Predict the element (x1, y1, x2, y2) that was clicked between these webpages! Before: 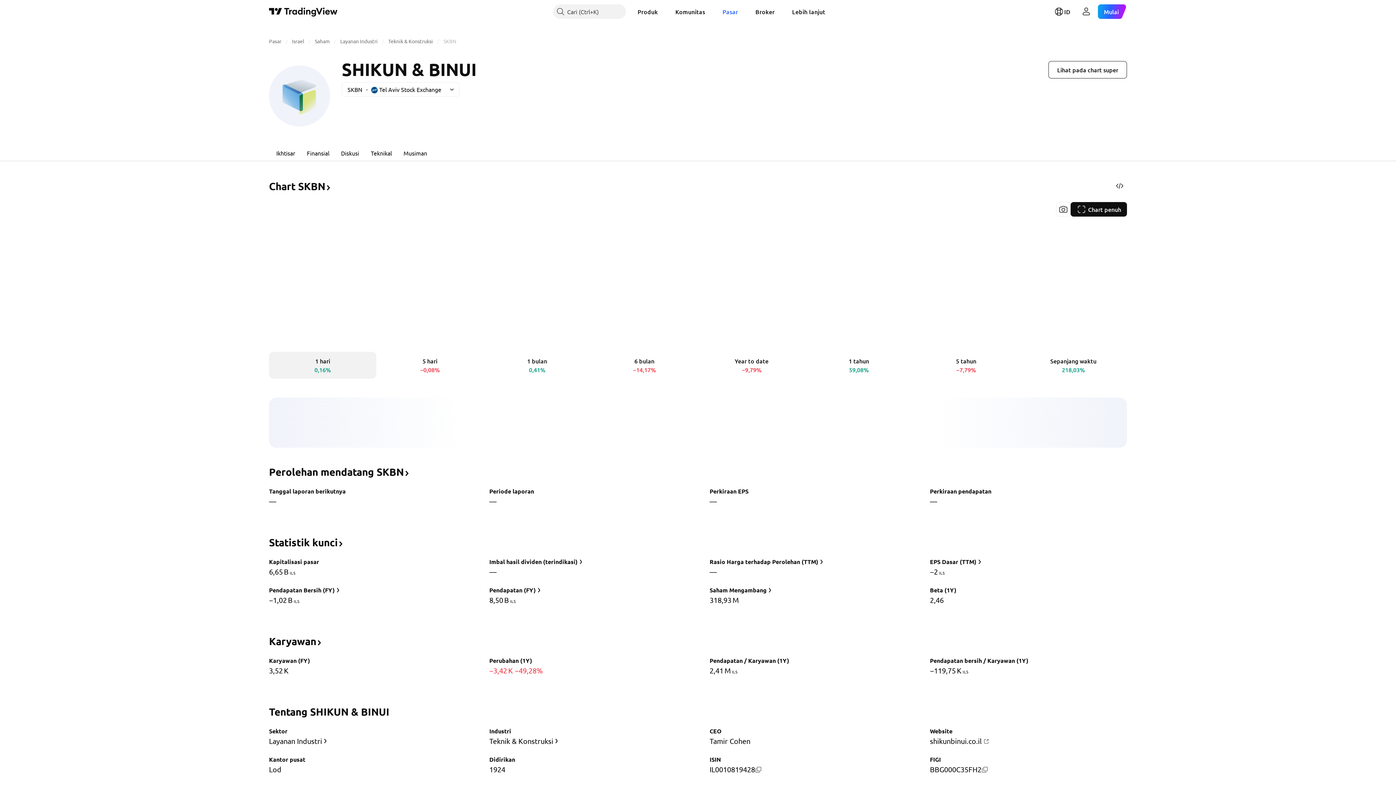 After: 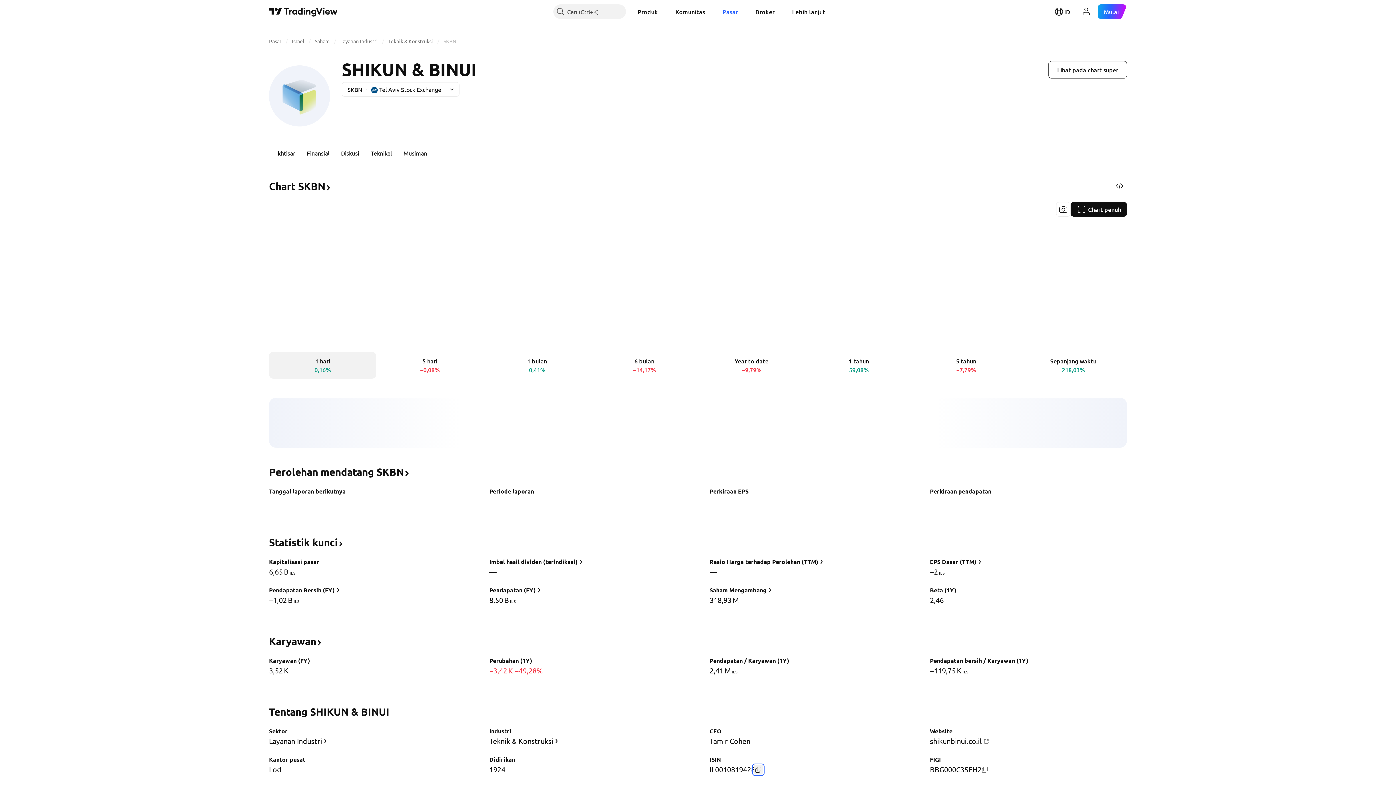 Action: bbox: (755, 766, 761, 773)